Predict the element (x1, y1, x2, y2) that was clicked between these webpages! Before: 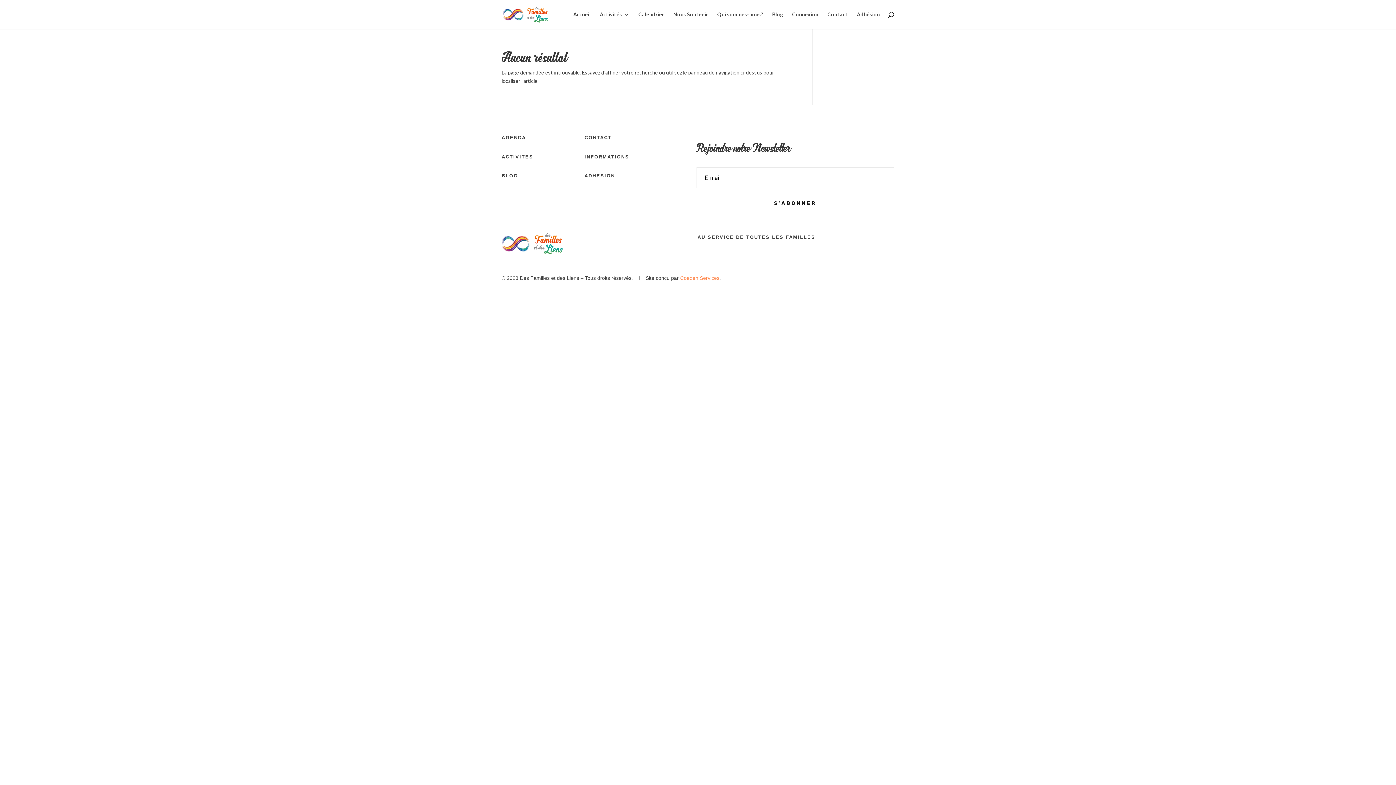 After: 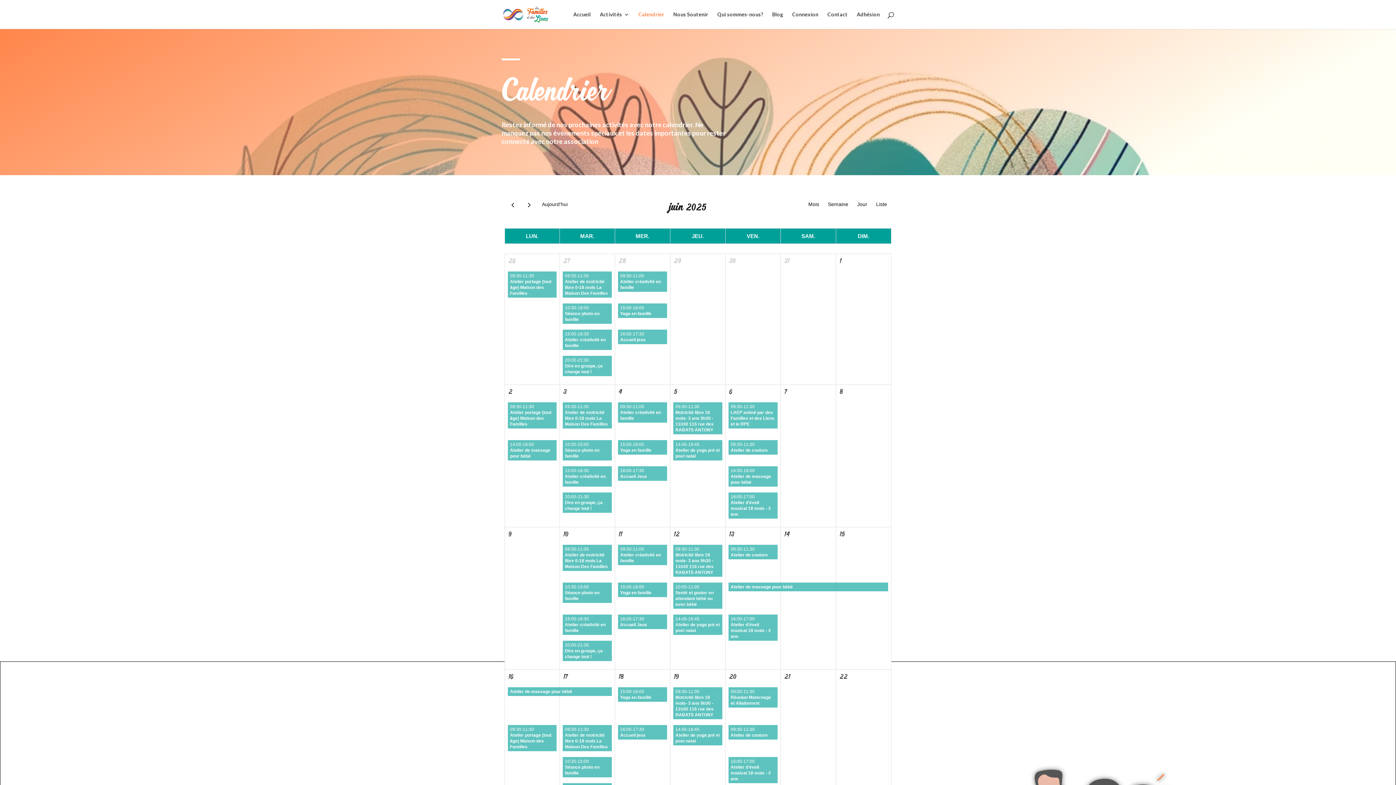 Action: bbox: (638, 12, 664, 29) label: Calendrier